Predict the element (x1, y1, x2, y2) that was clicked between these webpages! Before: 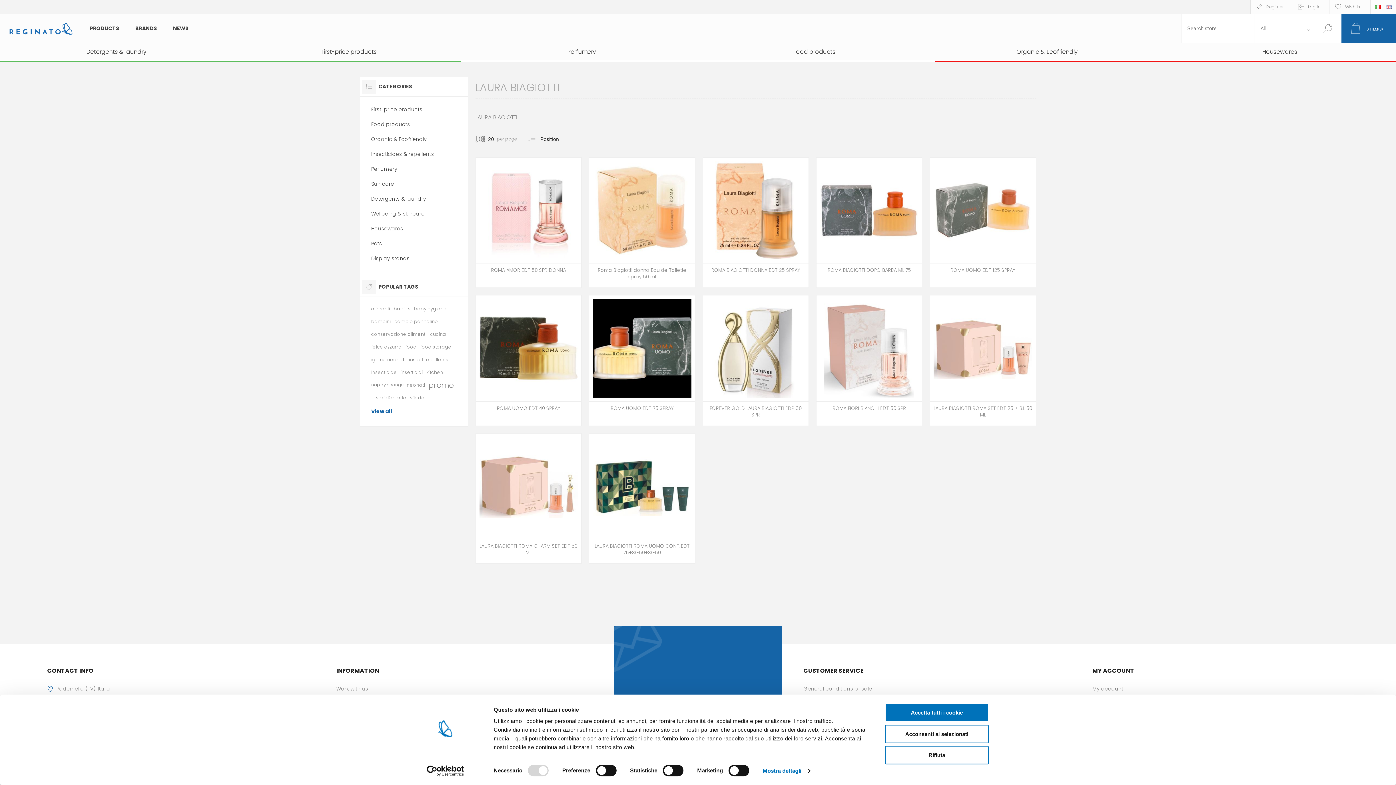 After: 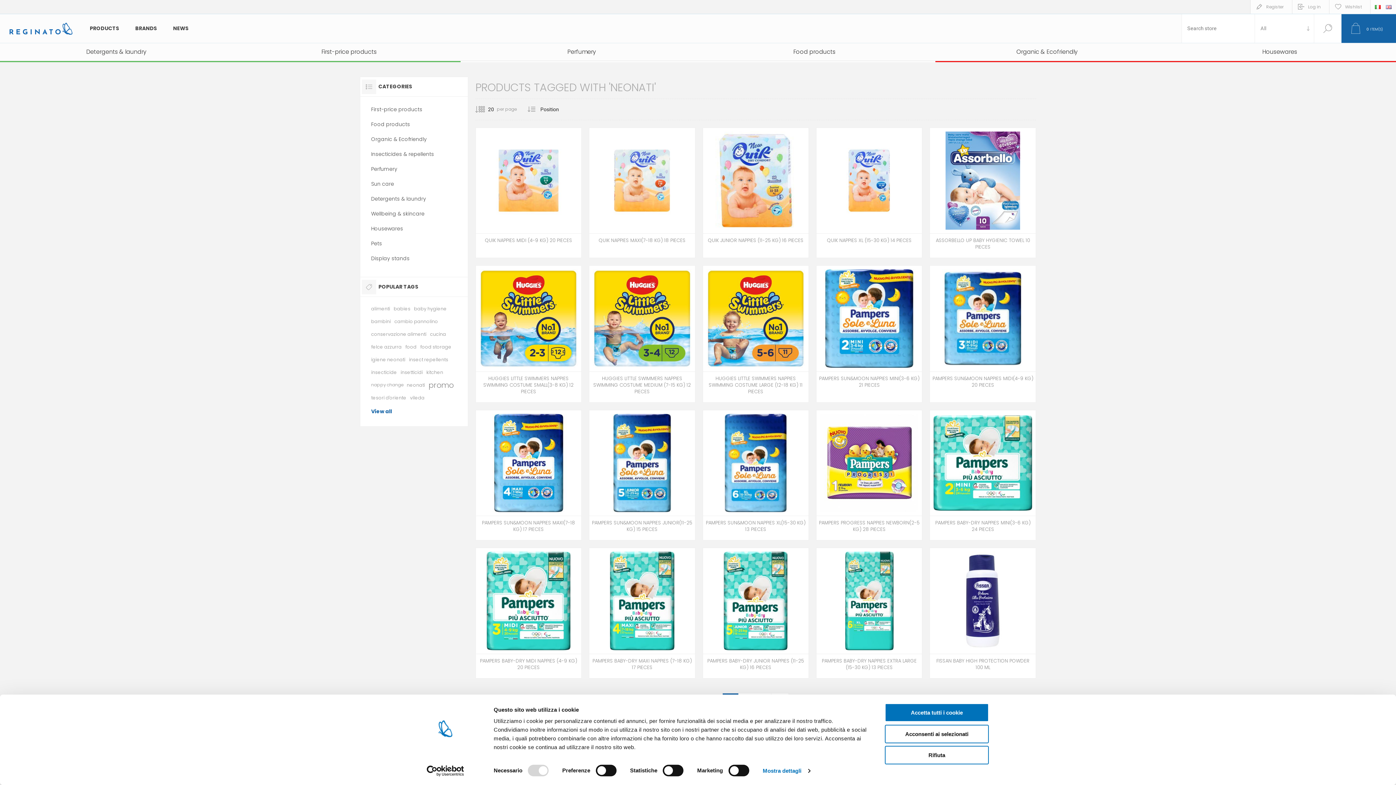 Action: bbox: (406, 378, 425, 391) label: neonati